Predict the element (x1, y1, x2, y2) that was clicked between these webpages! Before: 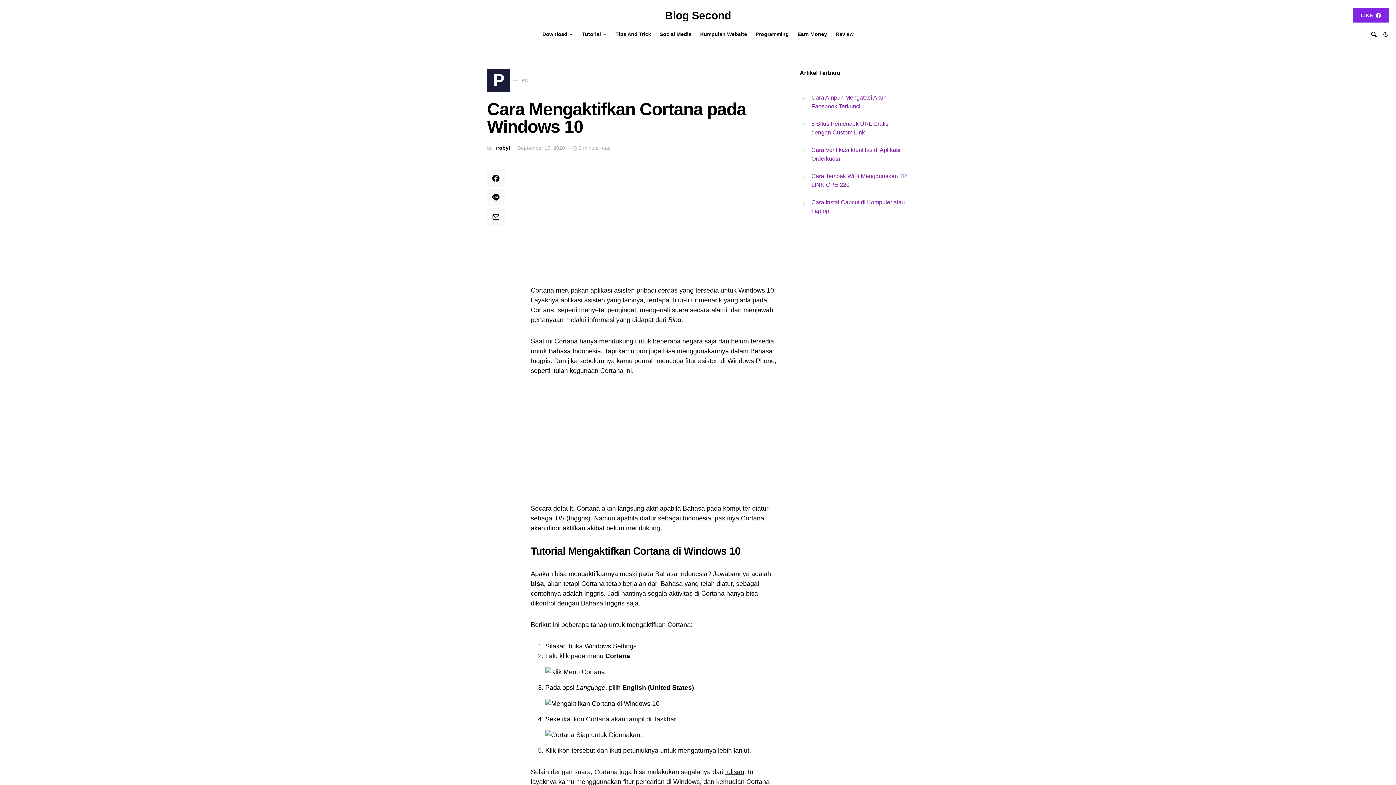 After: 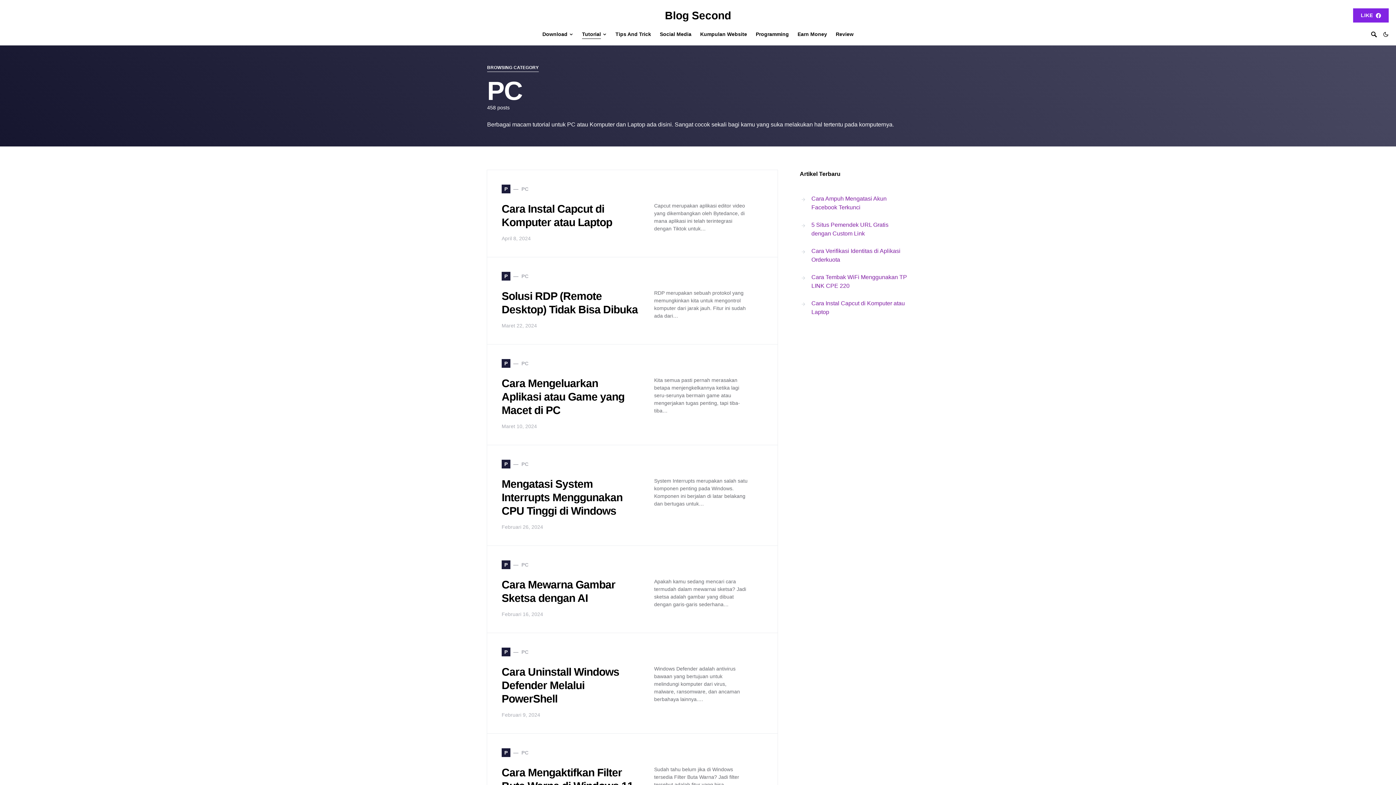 Action: label: P
PC bbox: (487, 68, 528, 92)